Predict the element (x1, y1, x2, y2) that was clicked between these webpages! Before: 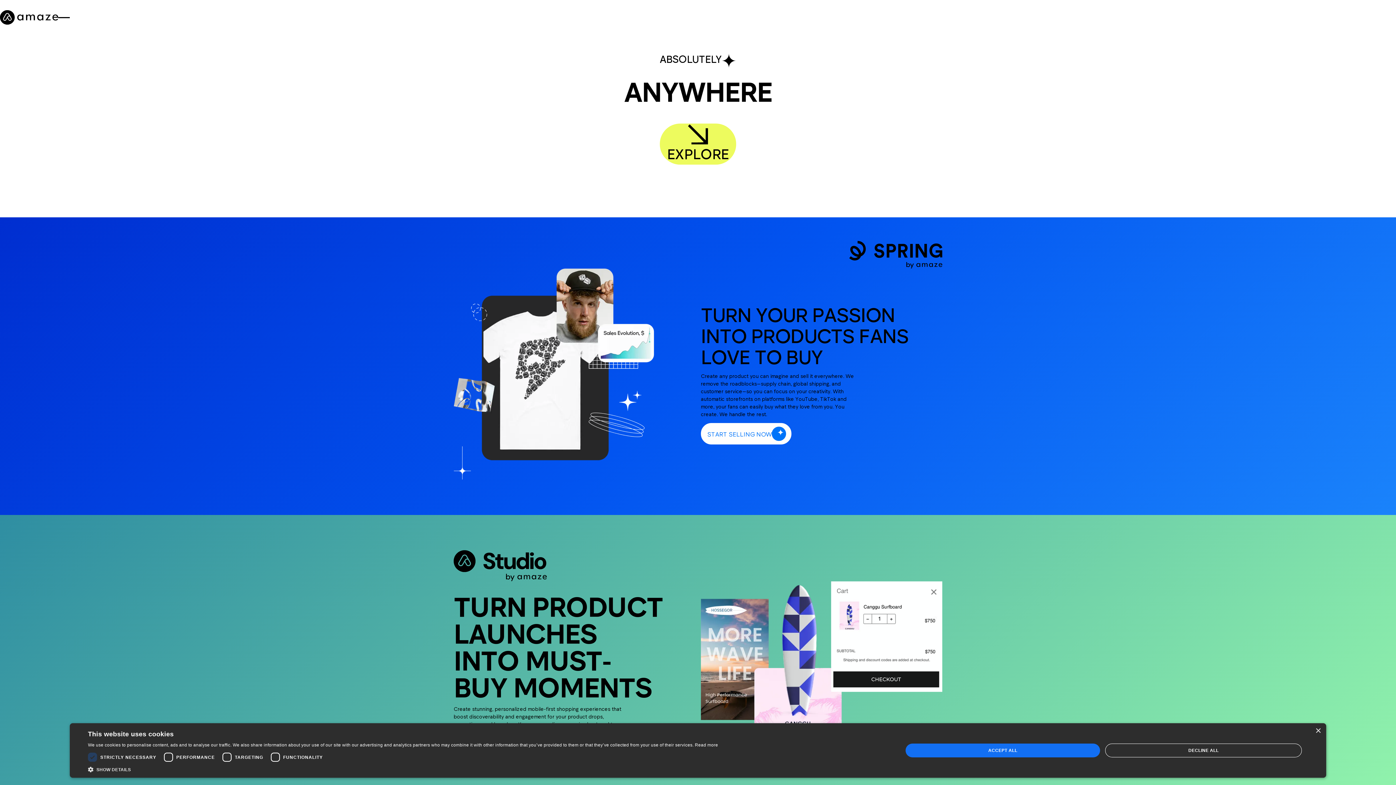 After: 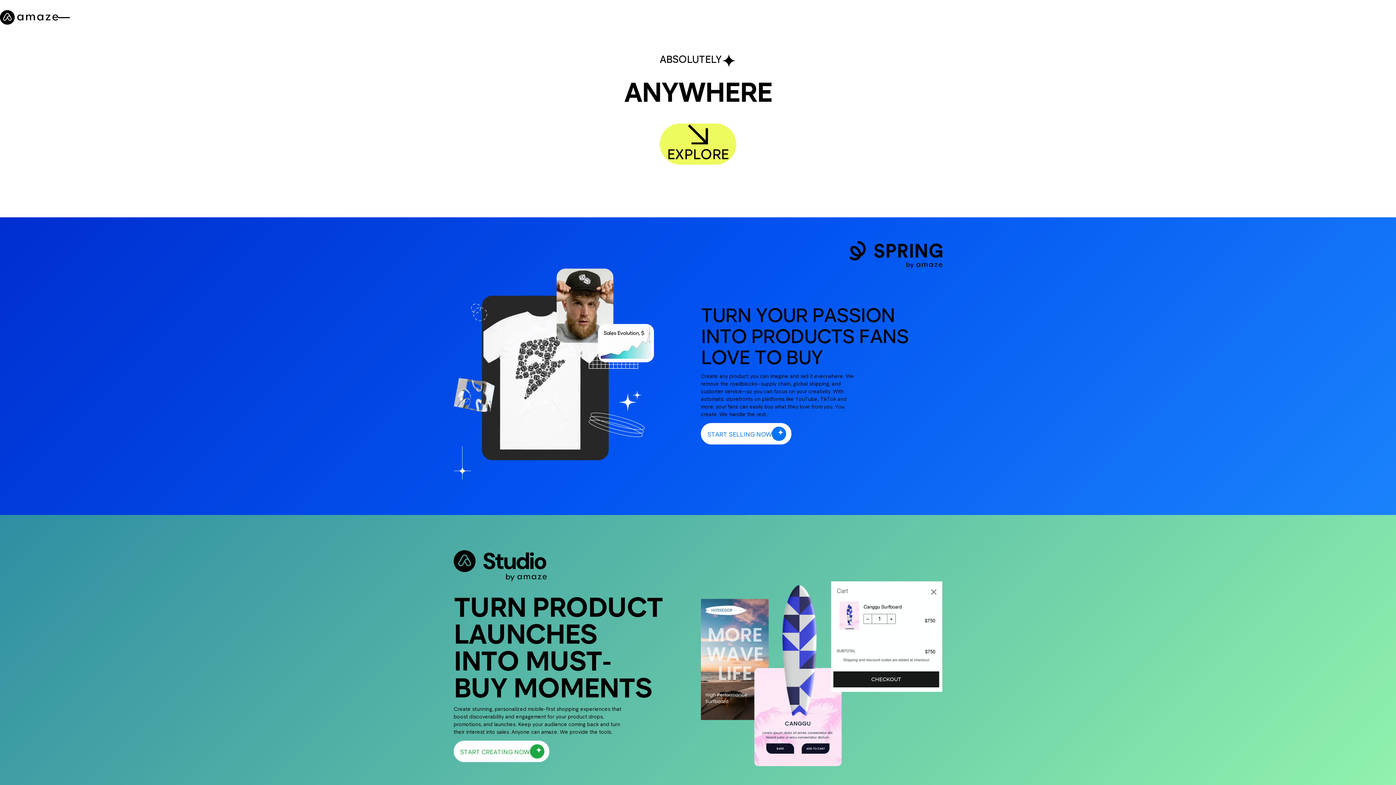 Action: bbox: (905, 744, 1100, 757) label: ACCEPT ALL